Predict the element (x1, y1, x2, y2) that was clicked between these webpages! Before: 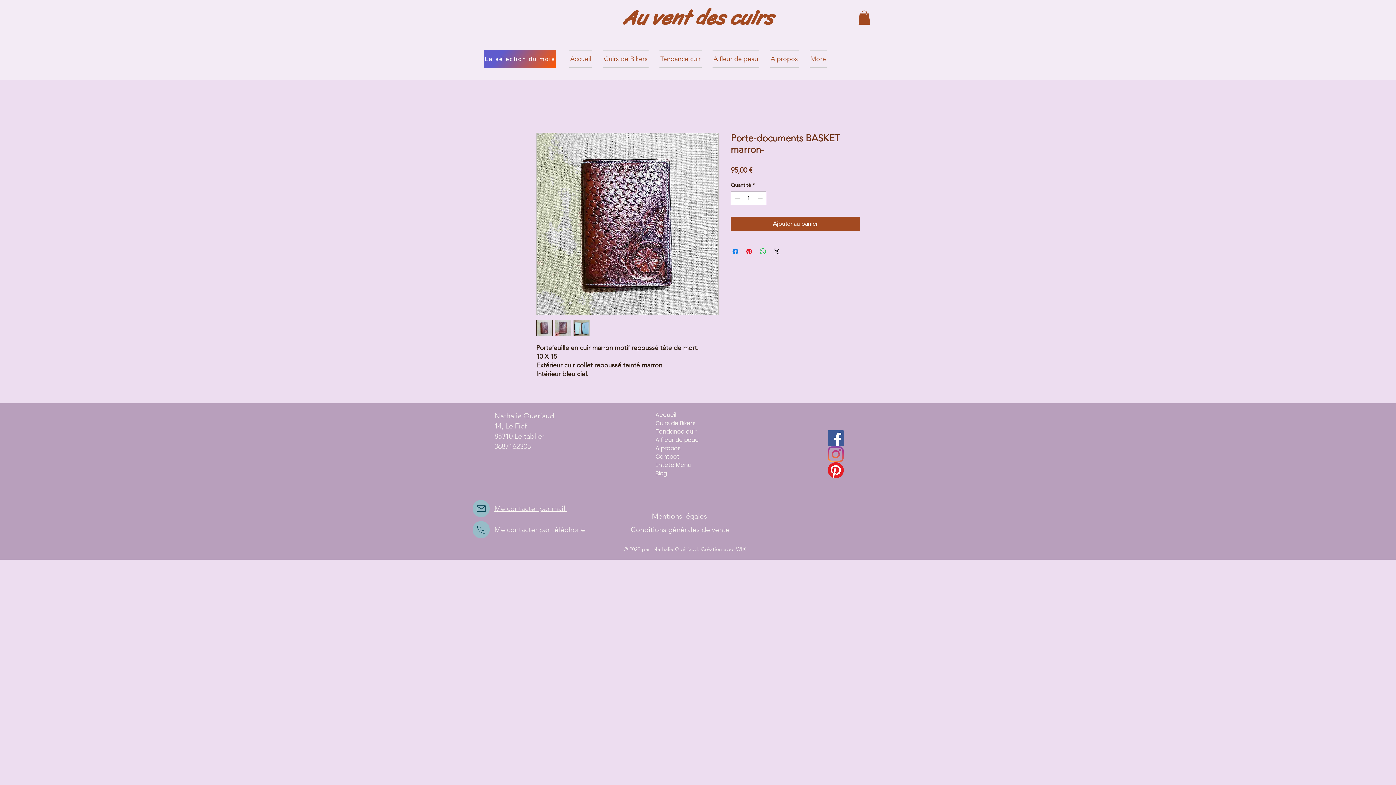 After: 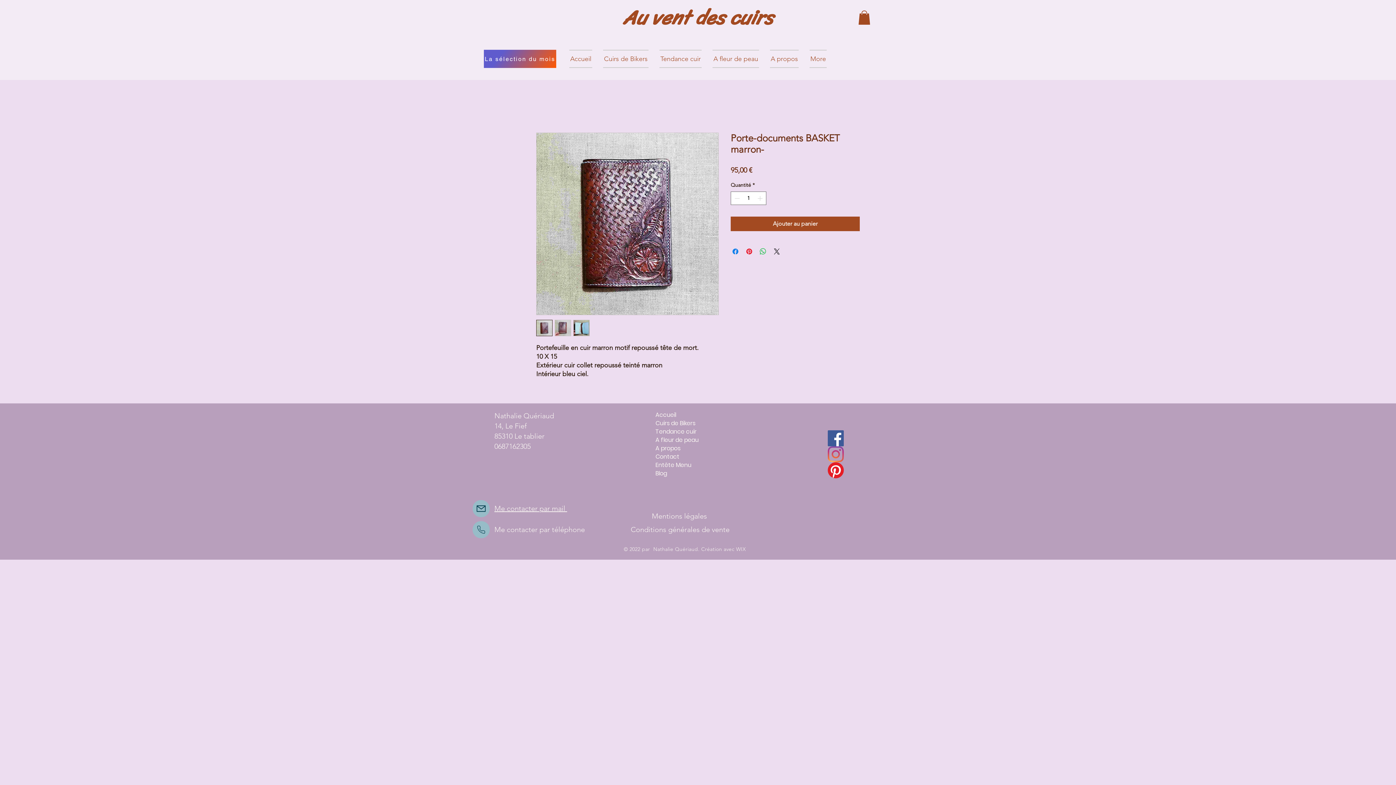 Action: label: Facebook bbox: (828, 430, 844, 446)